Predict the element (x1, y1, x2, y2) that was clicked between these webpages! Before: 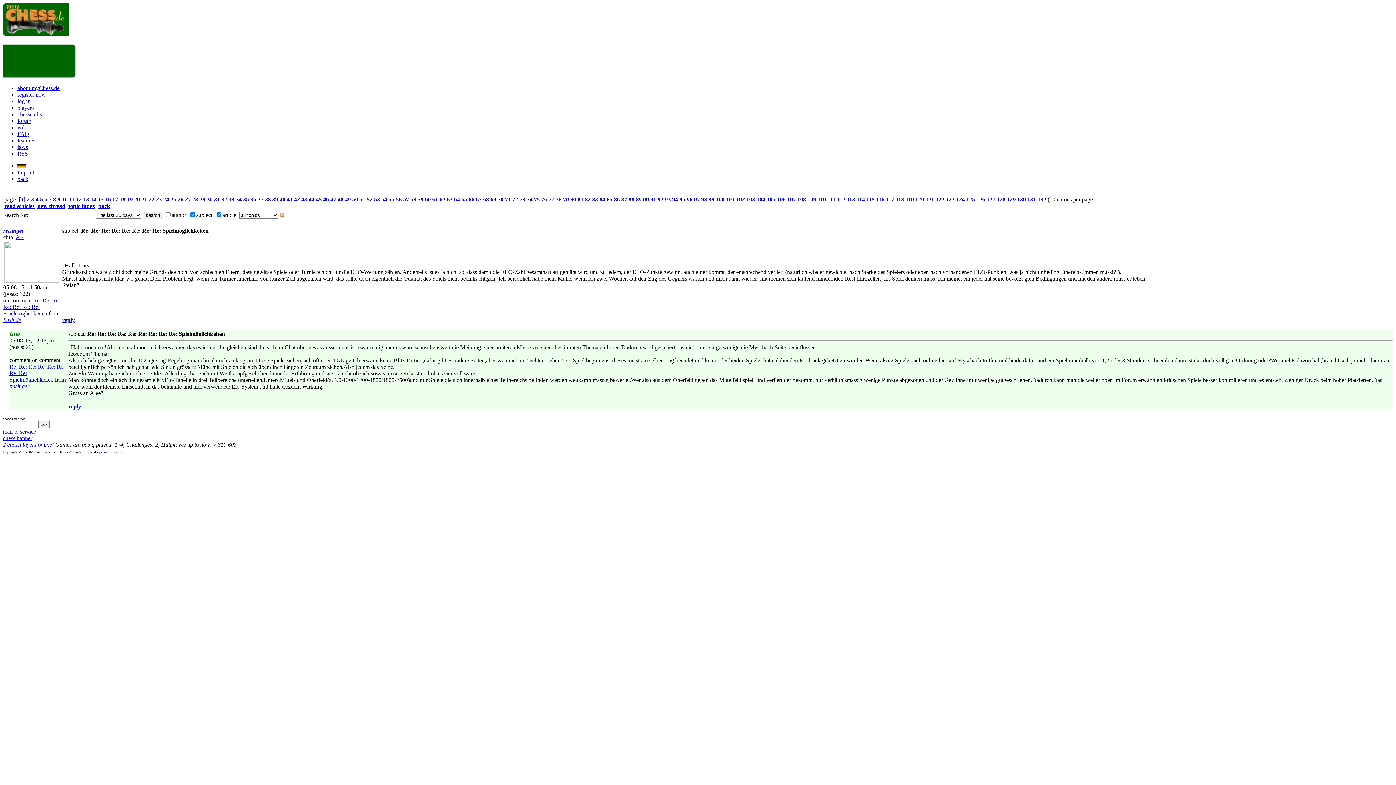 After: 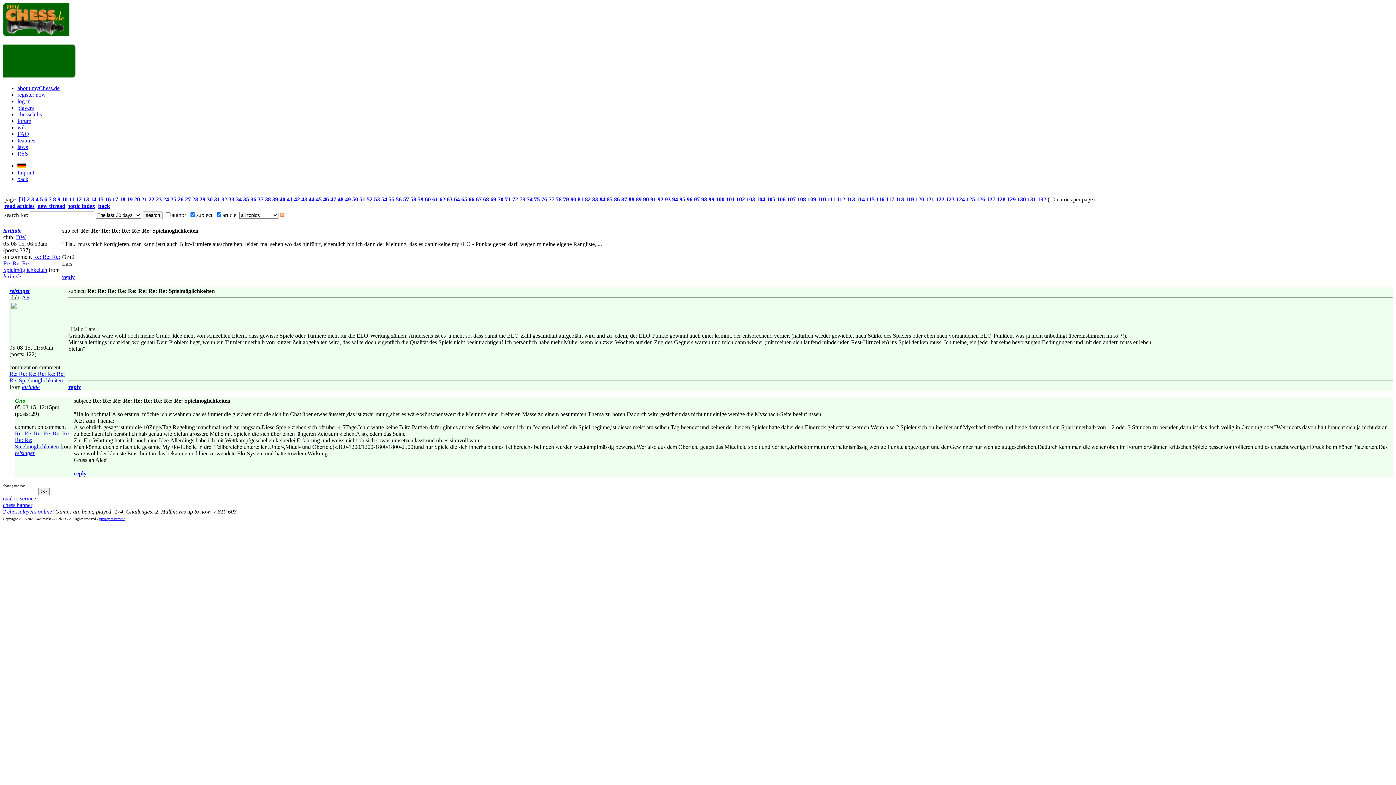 Action: label: Re: Re: Re: Re: Re: Re: Re: Spielmöglichkeiten bbox: (3, 297, 60, 316)